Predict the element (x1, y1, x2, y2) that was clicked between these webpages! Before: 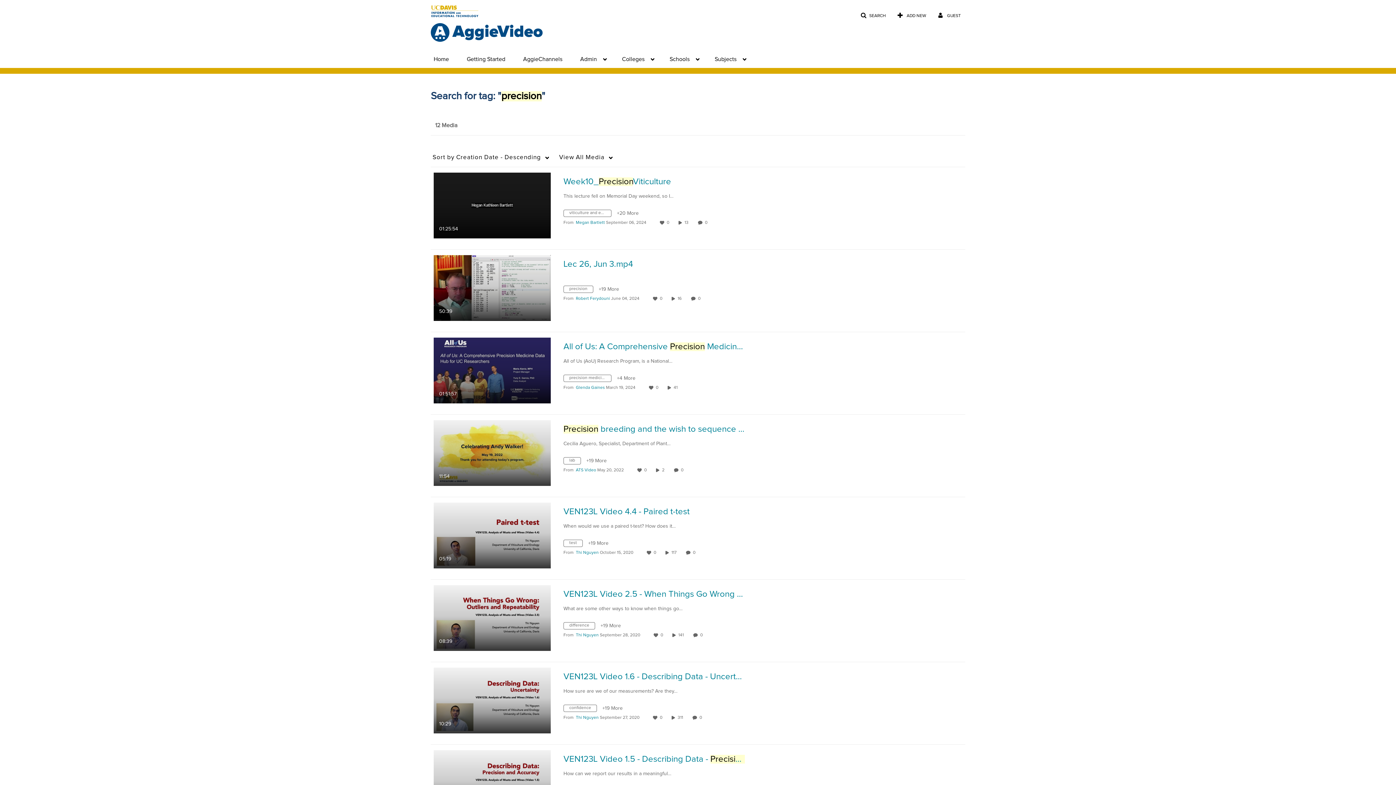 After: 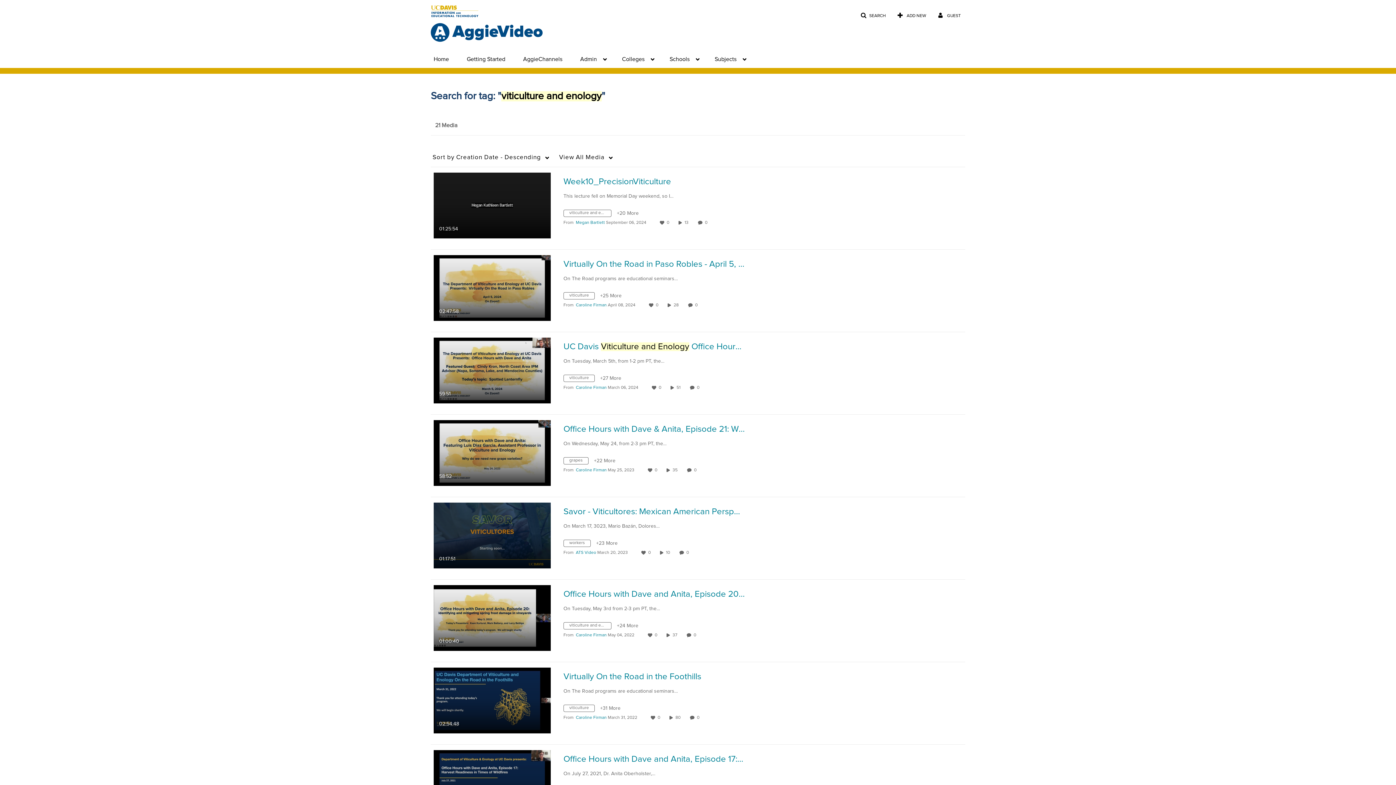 Action: label: Search for media with tag viticulture and enology bbox: (563, 212, 617, 217)